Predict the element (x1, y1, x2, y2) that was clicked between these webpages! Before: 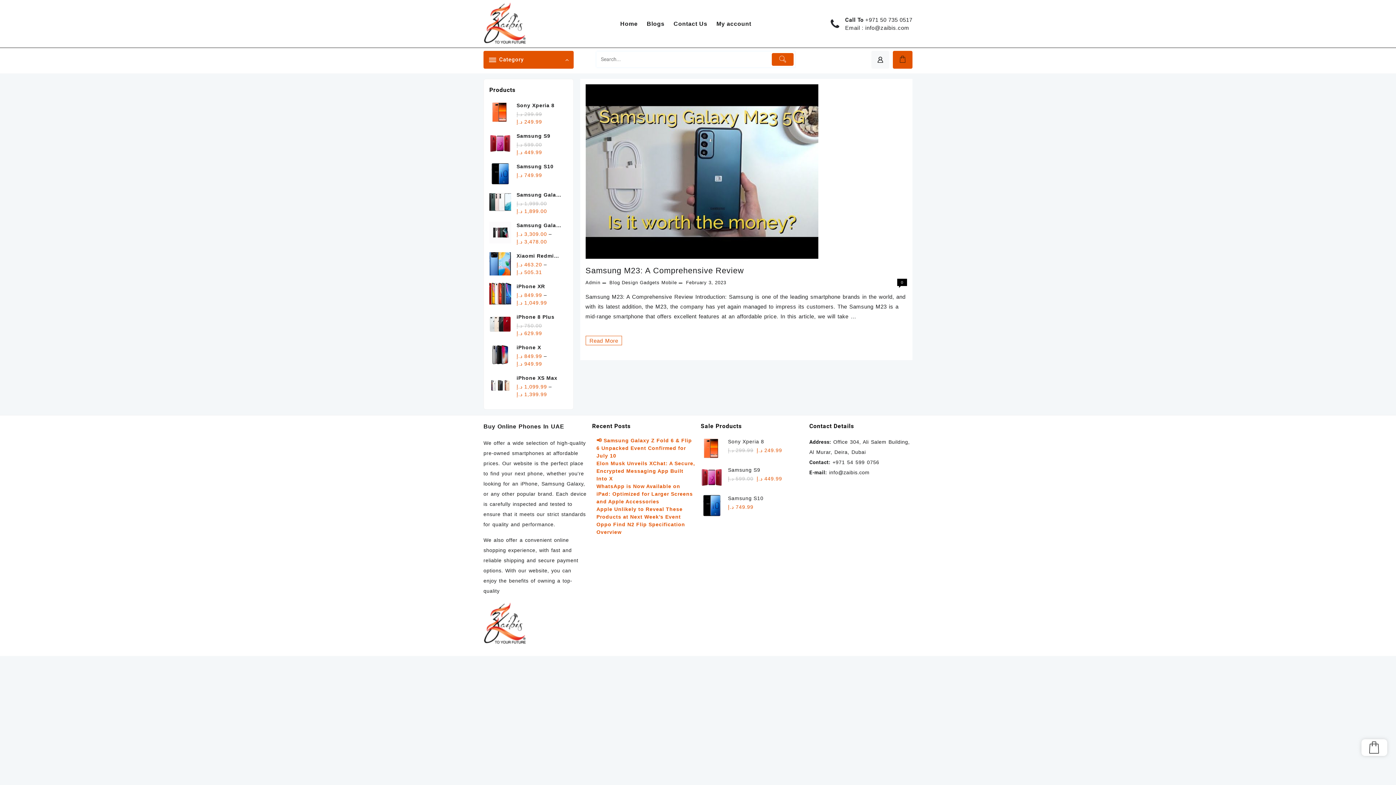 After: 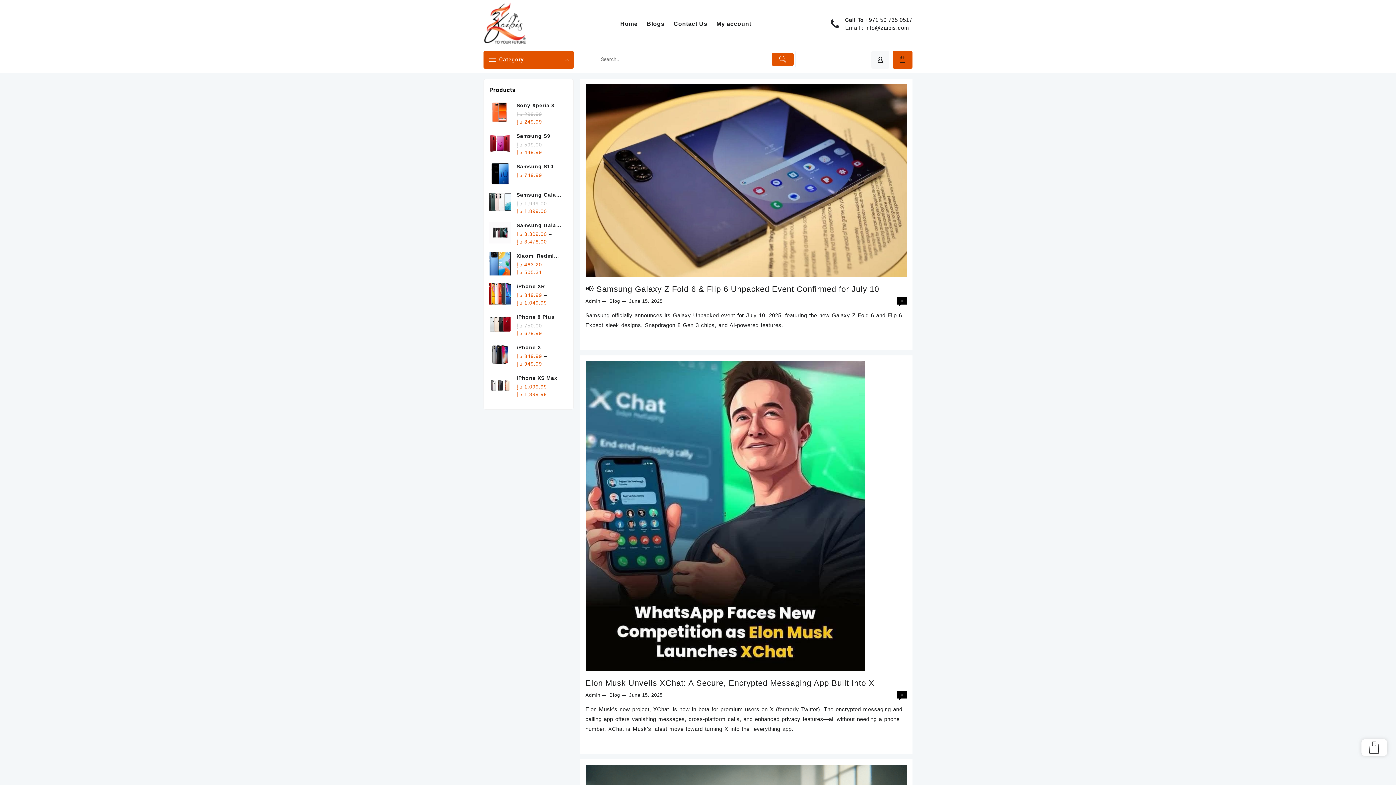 Action: label: Blog bbox: (609, 280, 620, 285)